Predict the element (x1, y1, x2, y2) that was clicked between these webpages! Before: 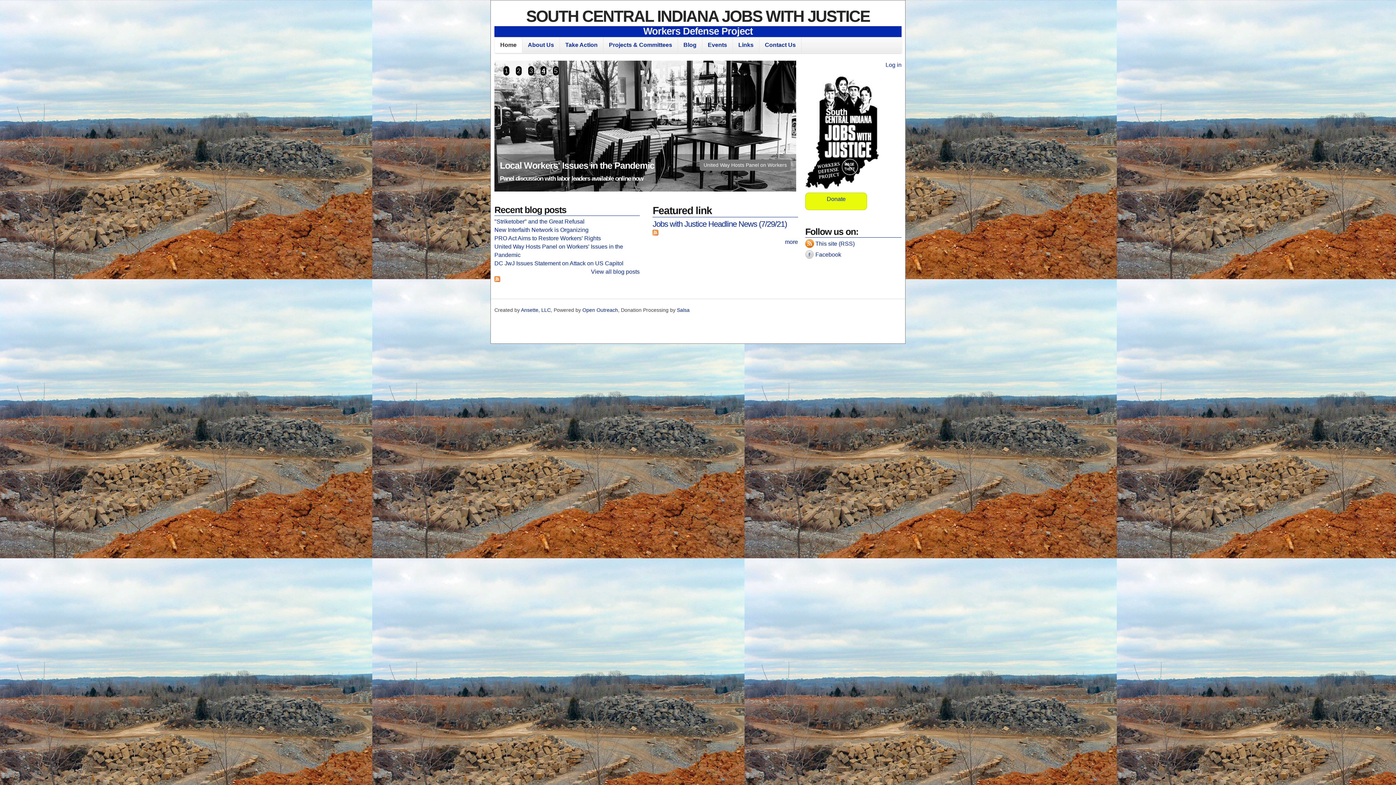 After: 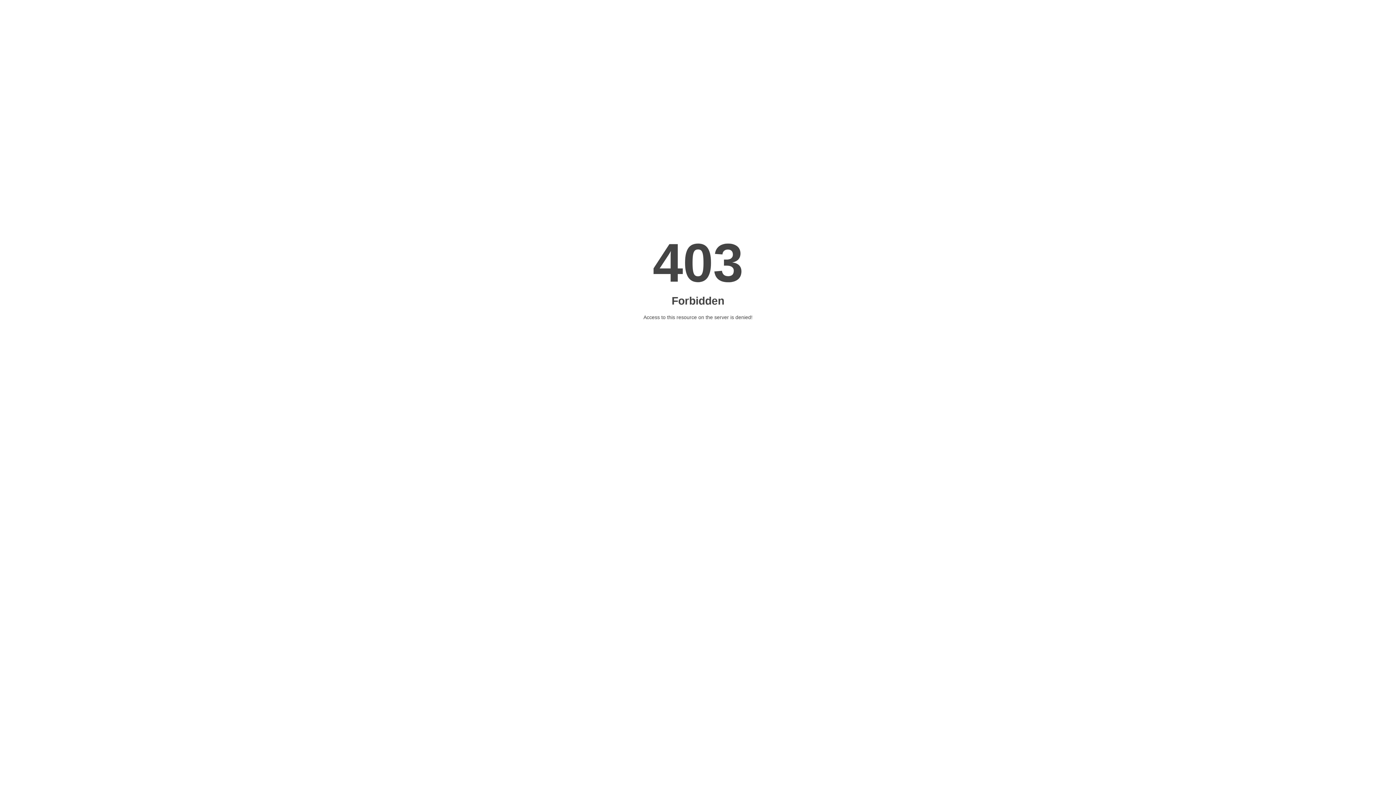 Action: bbox: (521, 307, 550, 313) label: Ansette, LLC